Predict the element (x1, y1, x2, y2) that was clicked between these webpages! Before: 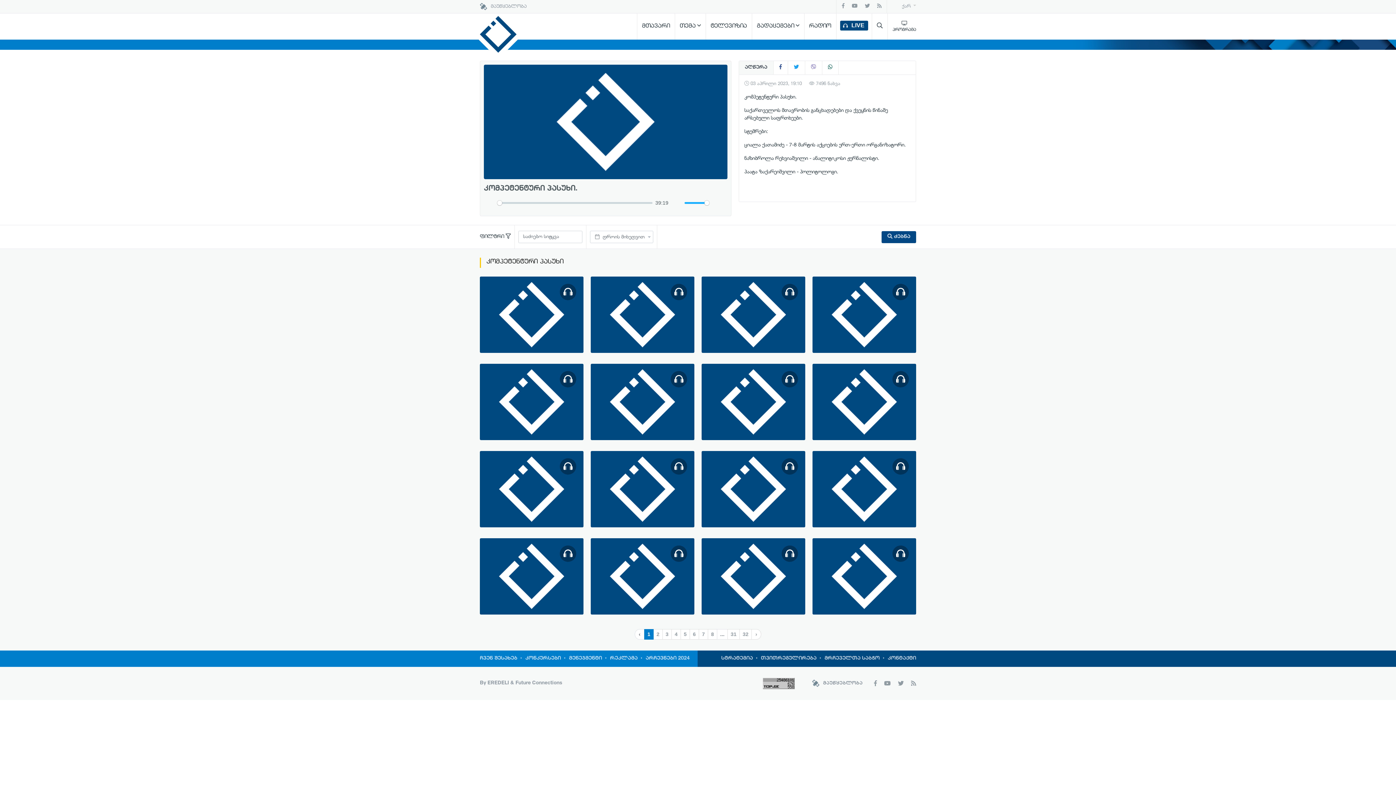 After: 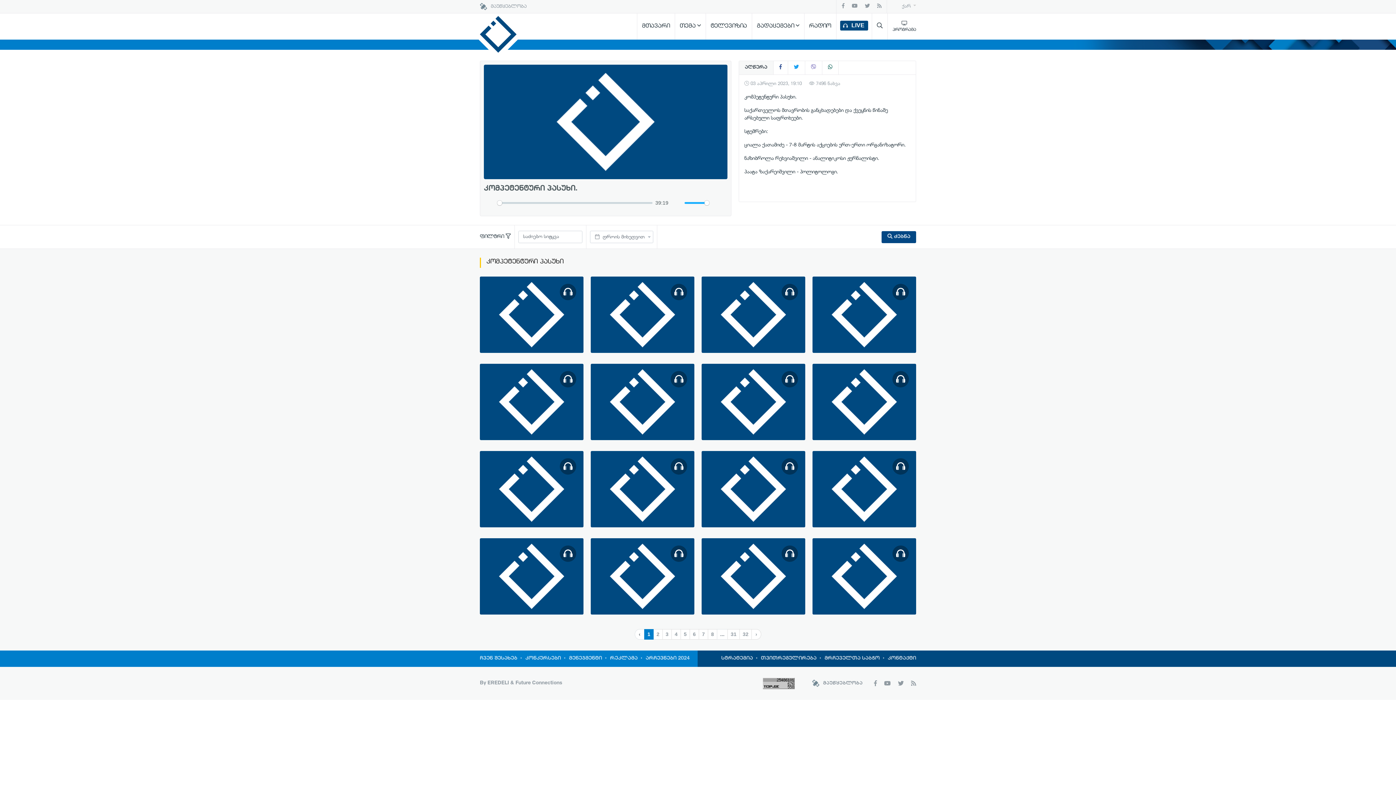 Action: bbox: (788, 61, 805, 74)